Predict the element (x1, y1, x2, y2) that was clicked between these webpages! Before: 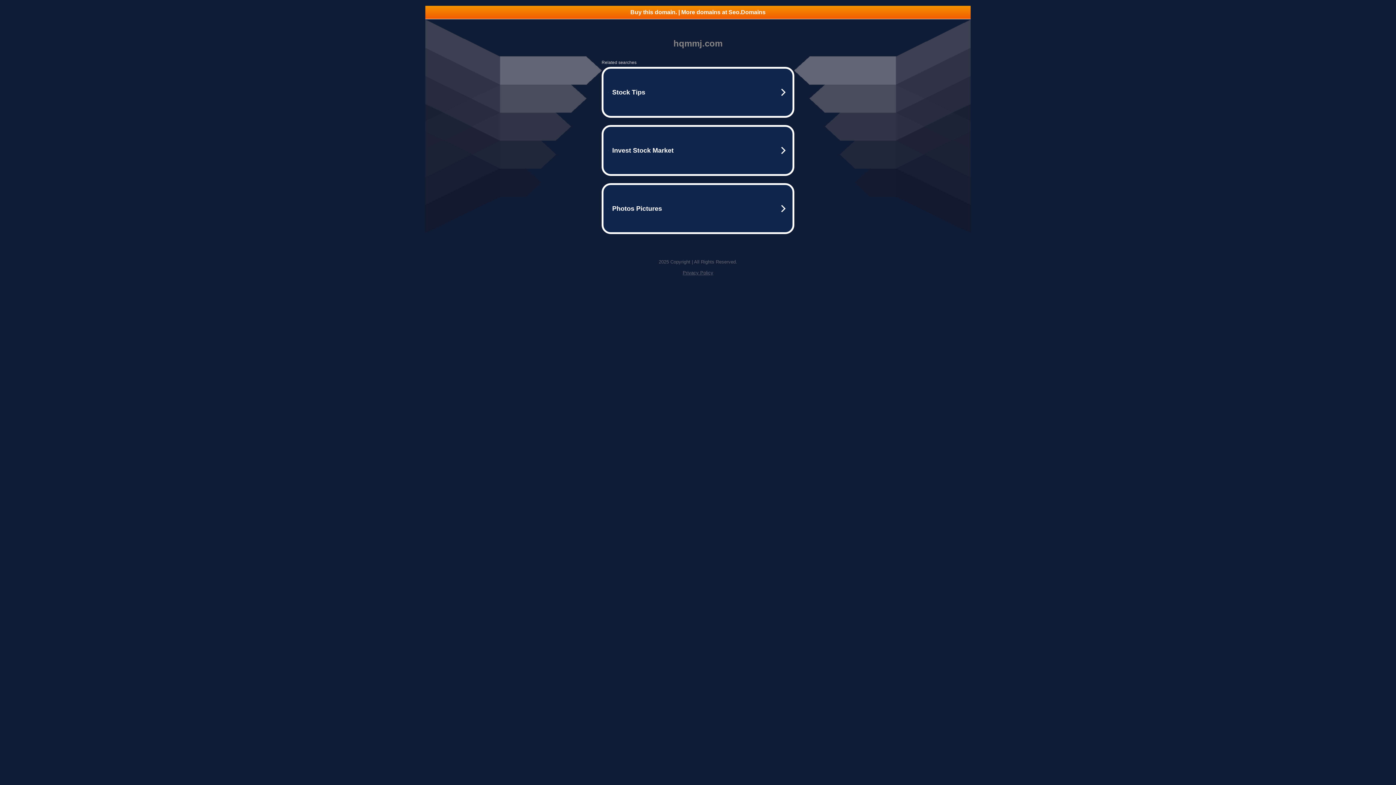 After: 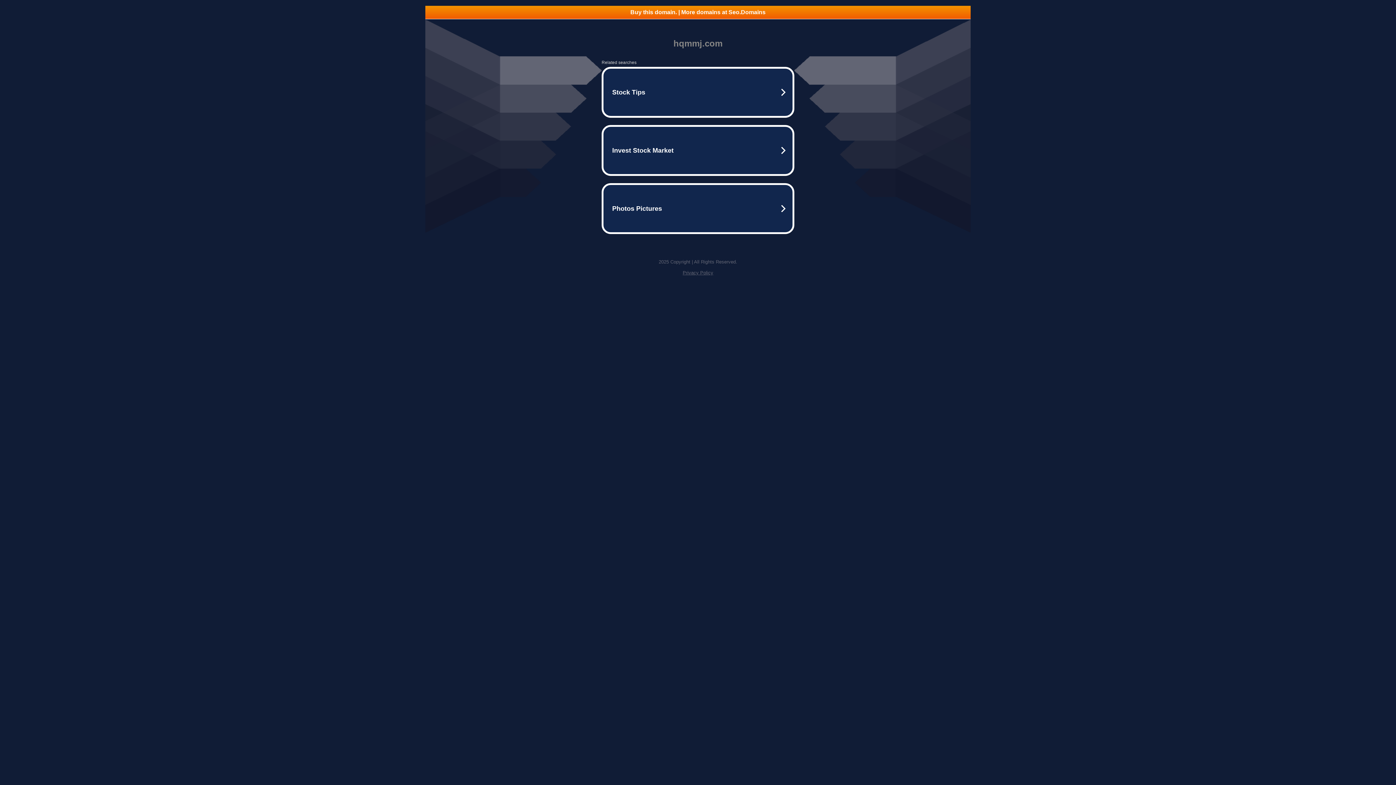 Action: bbox: (682, 270, 713, 275) label: Privacy Policy